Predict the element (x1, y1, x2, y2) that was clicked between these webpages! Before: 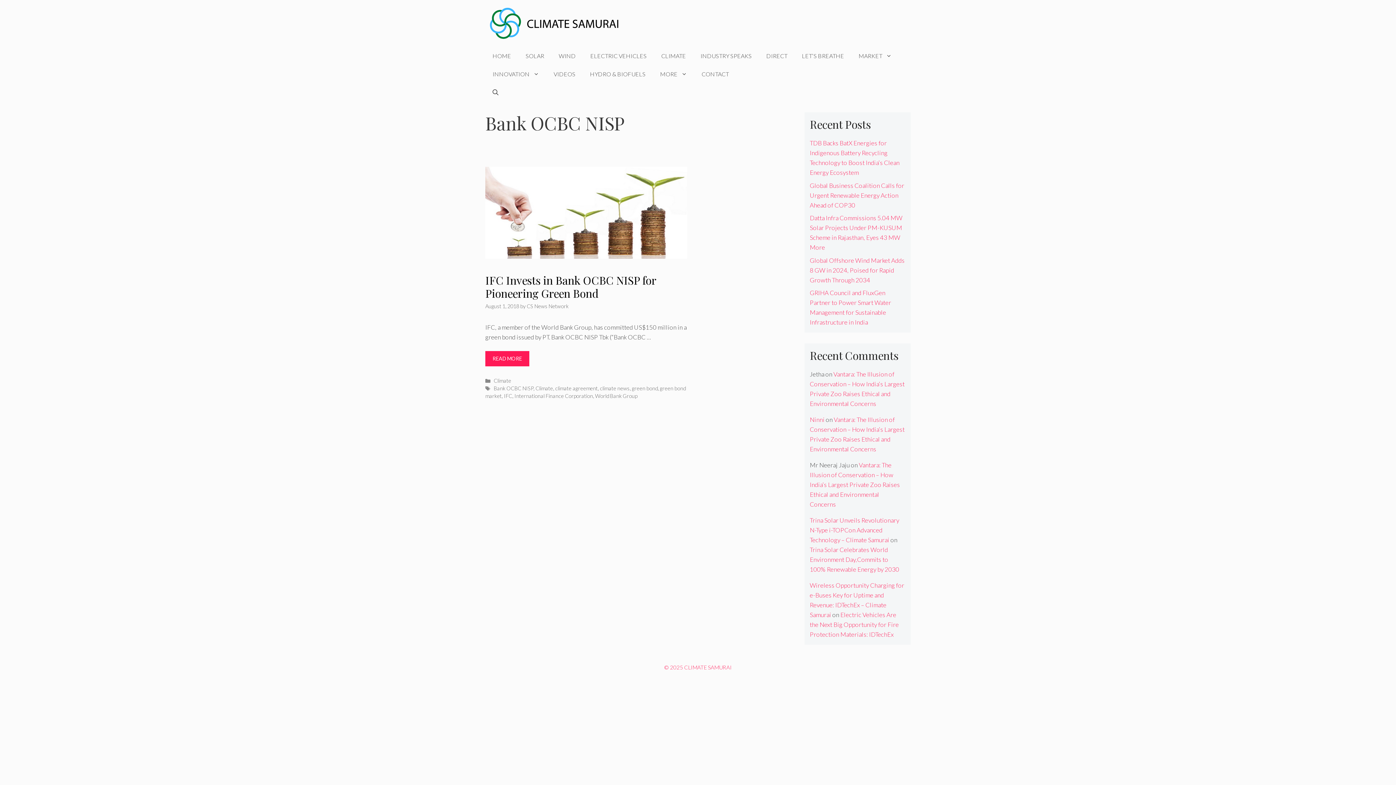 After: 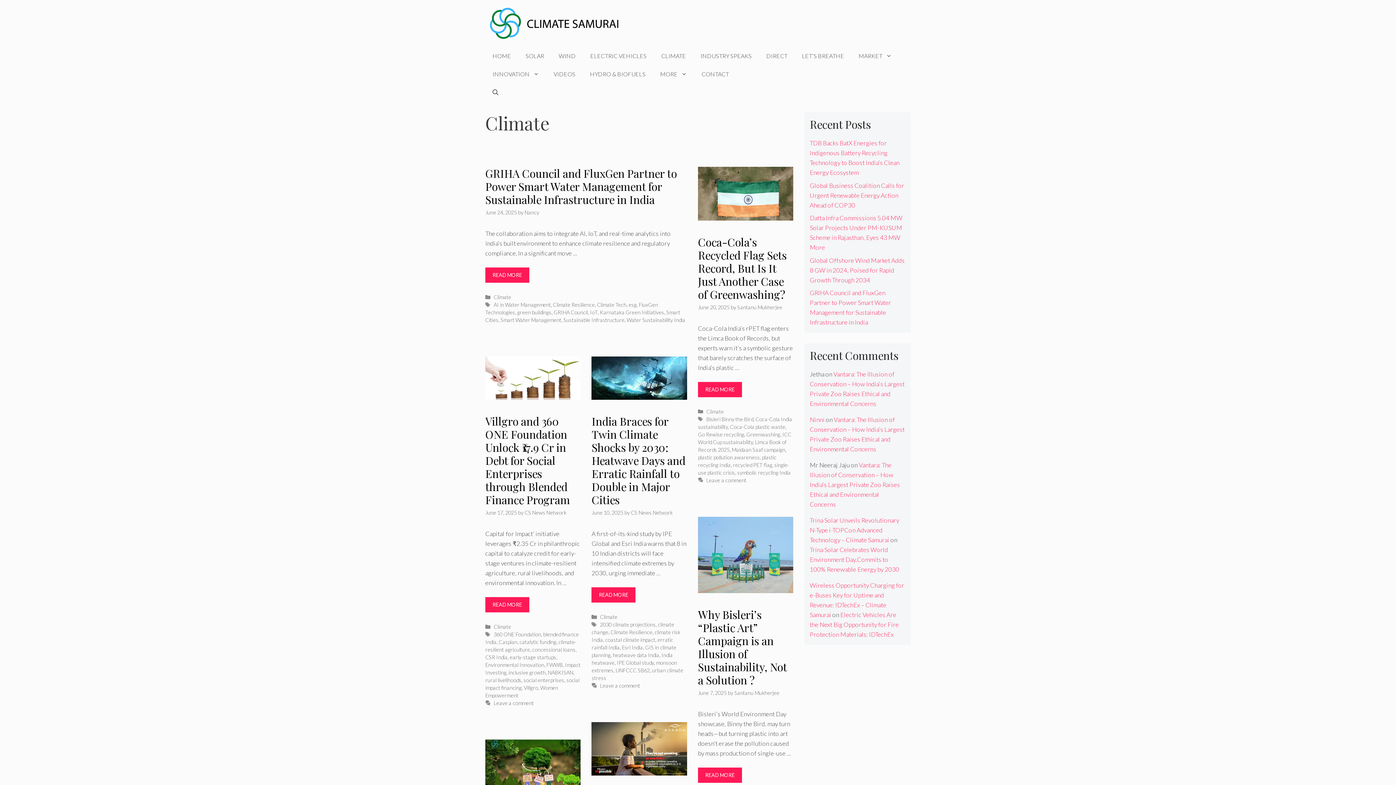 Action: label: Climate bbox: (493, 377, 511, 384)